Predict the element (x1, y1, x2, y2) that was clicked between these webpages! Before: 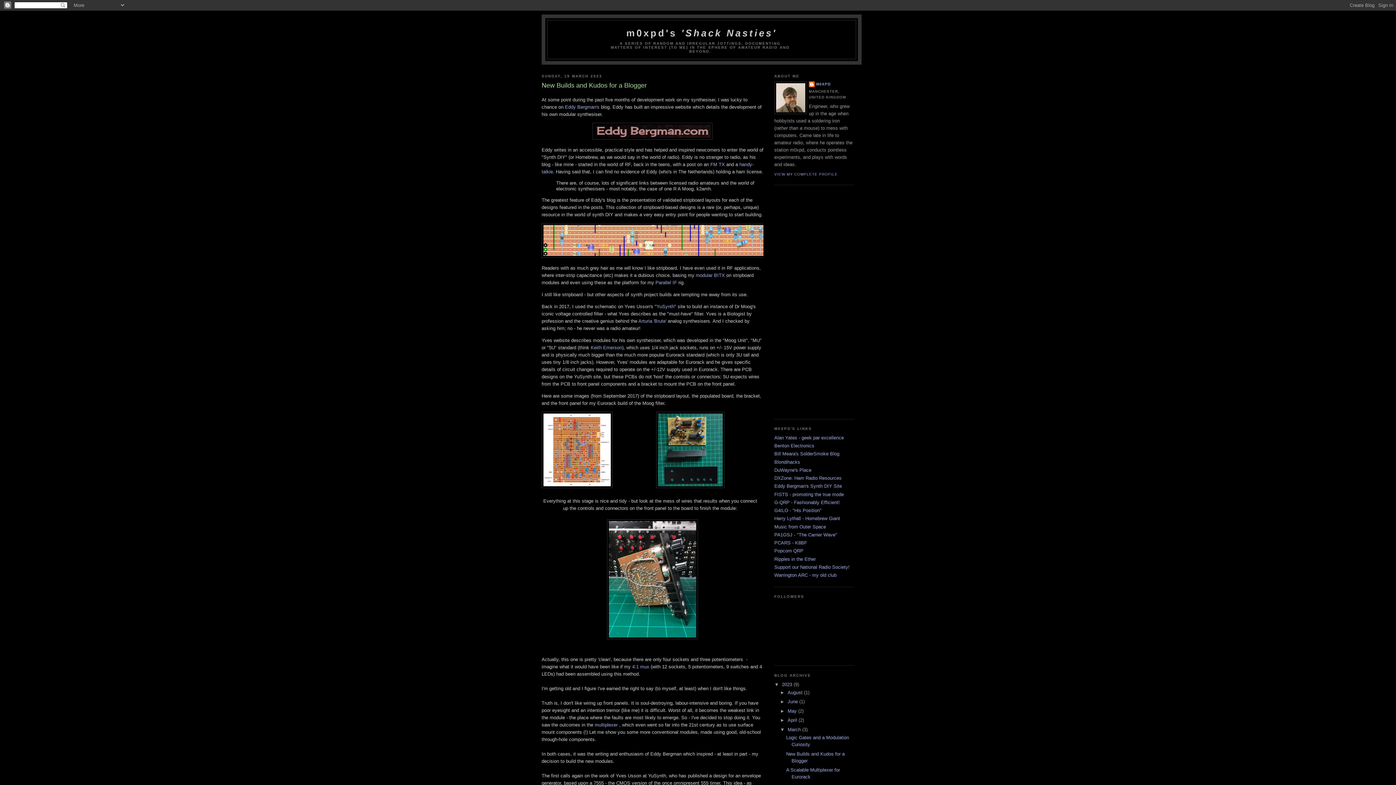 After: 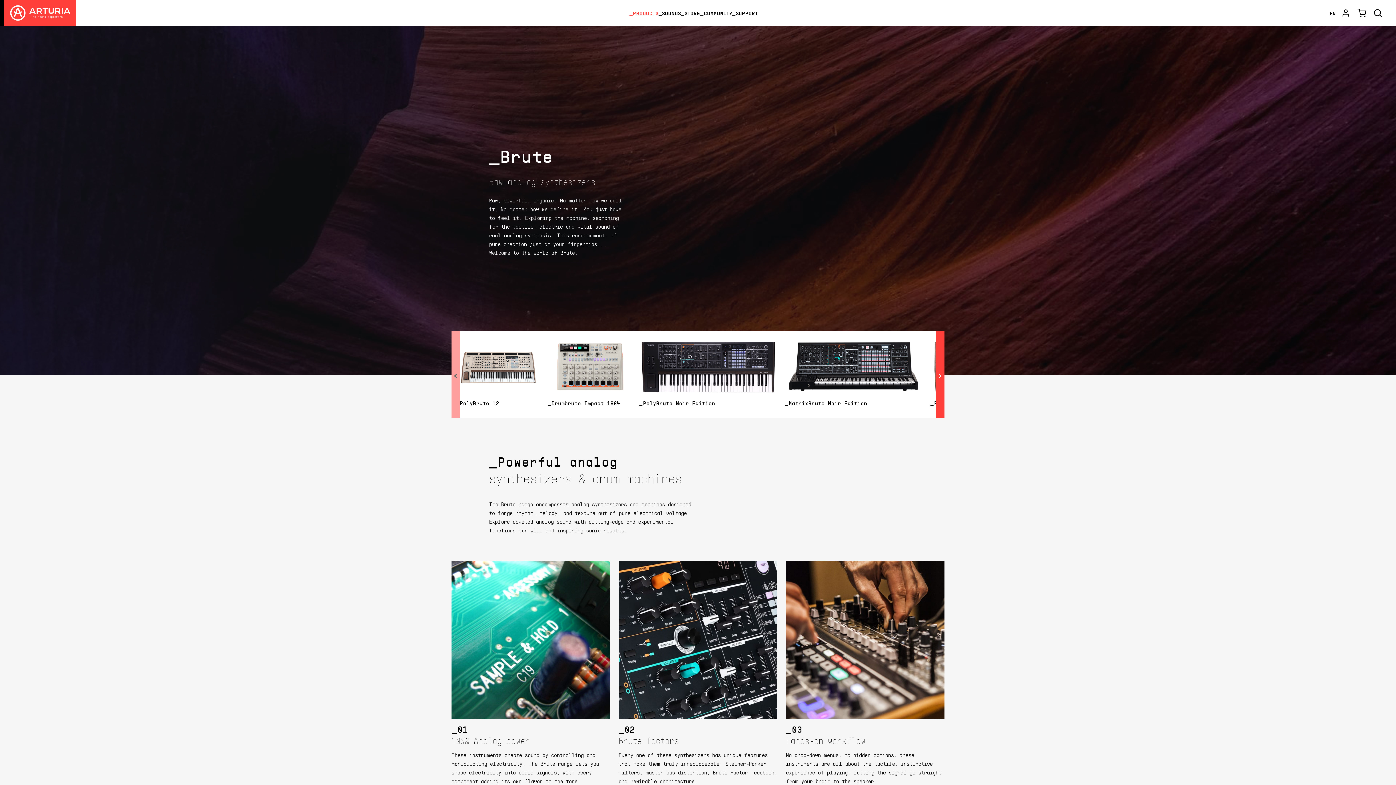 Action: label: Arturia 'Brute' bbox: (638, 318, 666, 324)